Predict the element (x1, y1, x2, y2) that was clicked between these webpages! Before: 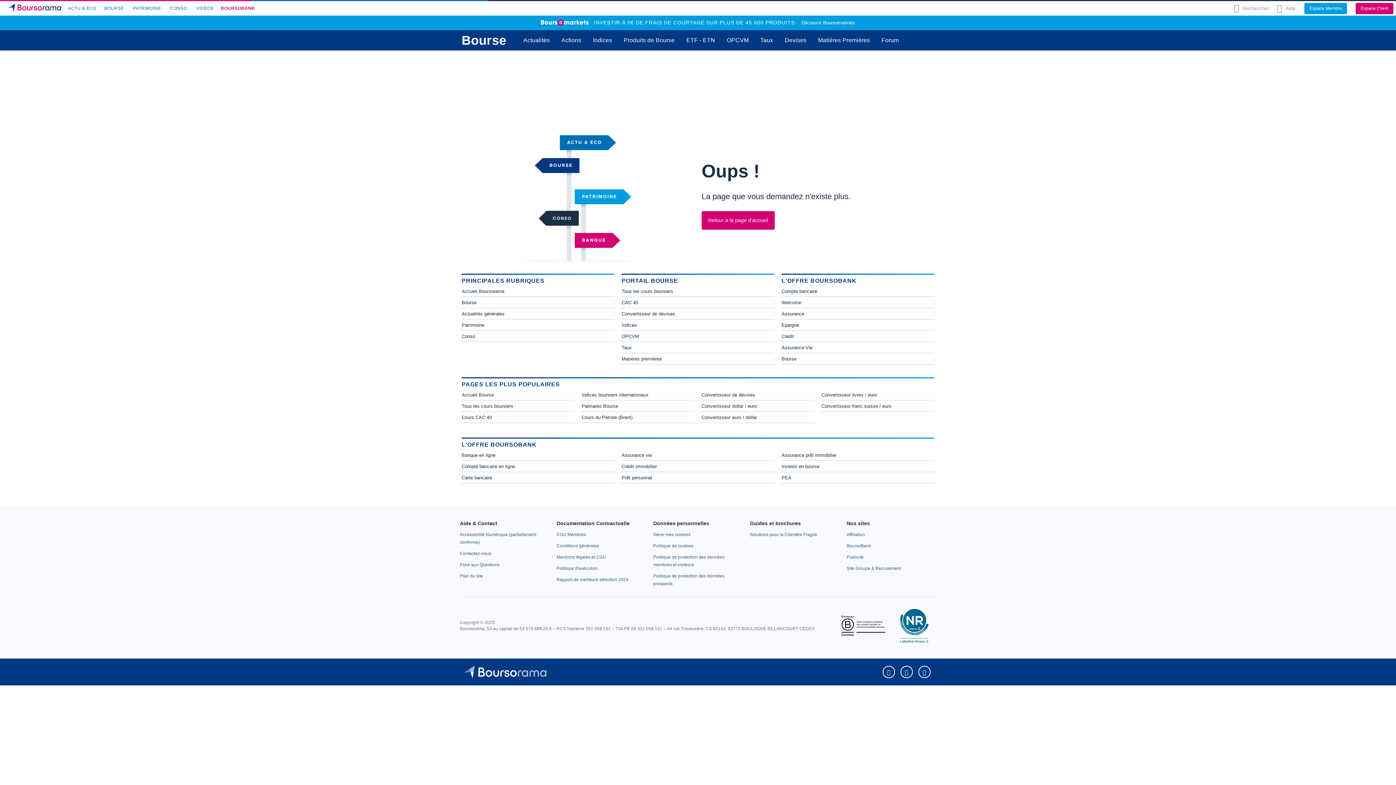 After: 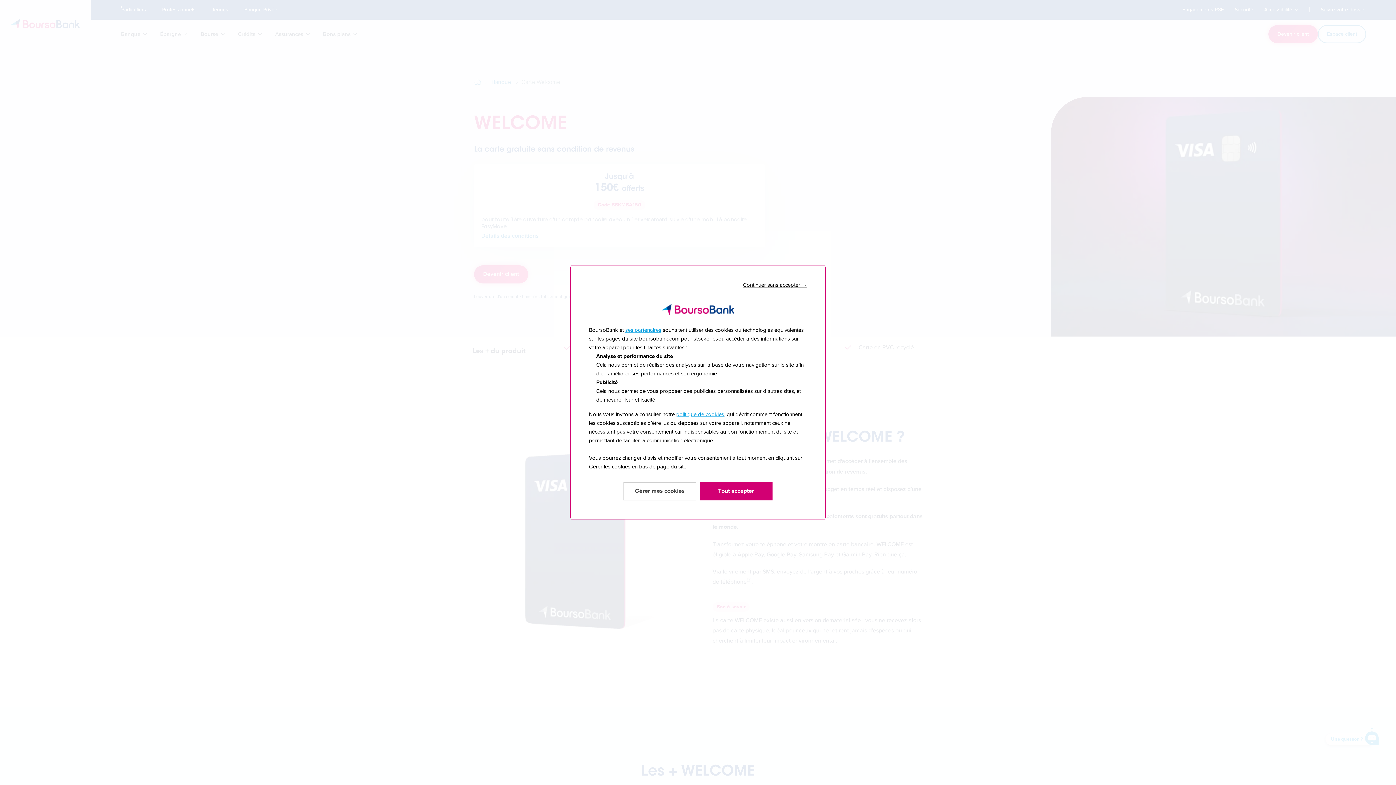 Action: label: Welcome bbox: (781, 300, 801, 305)